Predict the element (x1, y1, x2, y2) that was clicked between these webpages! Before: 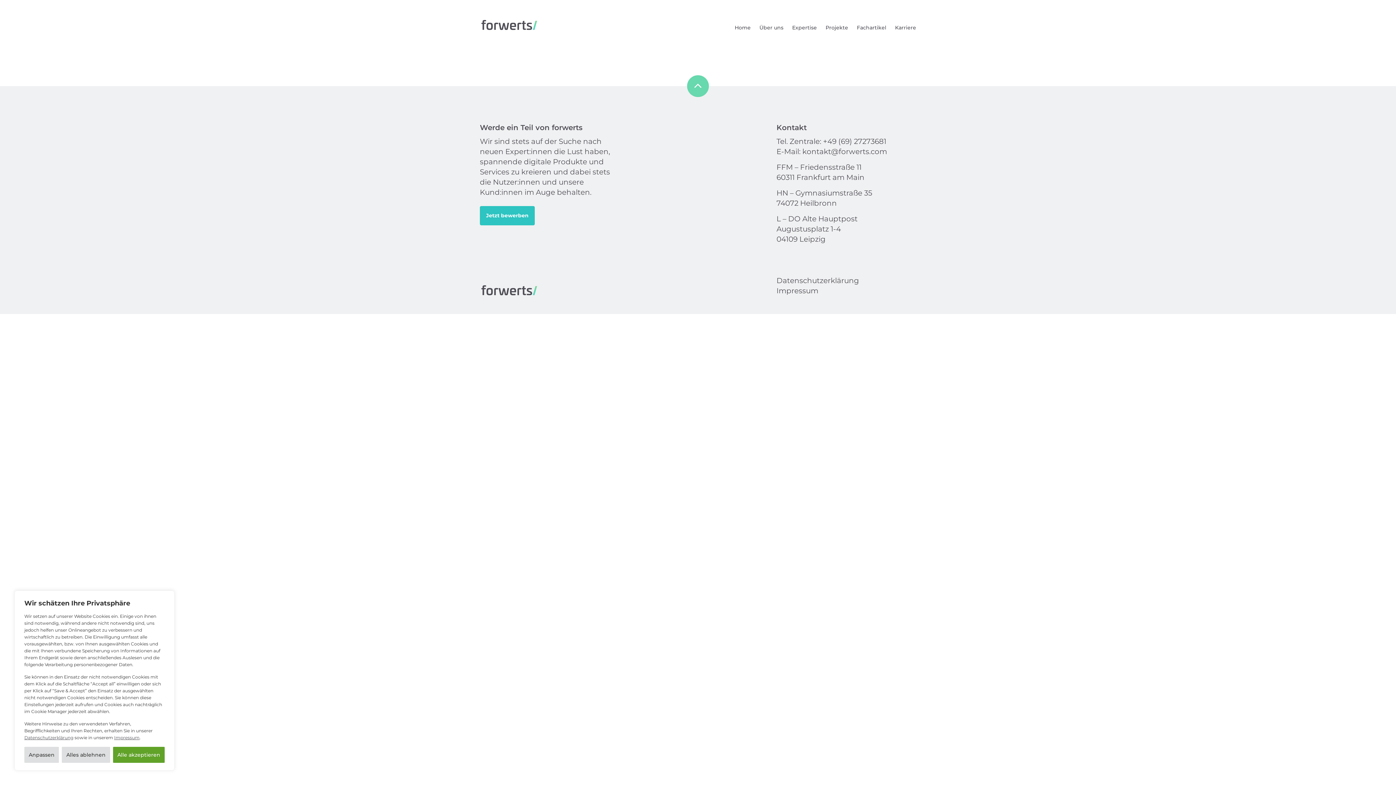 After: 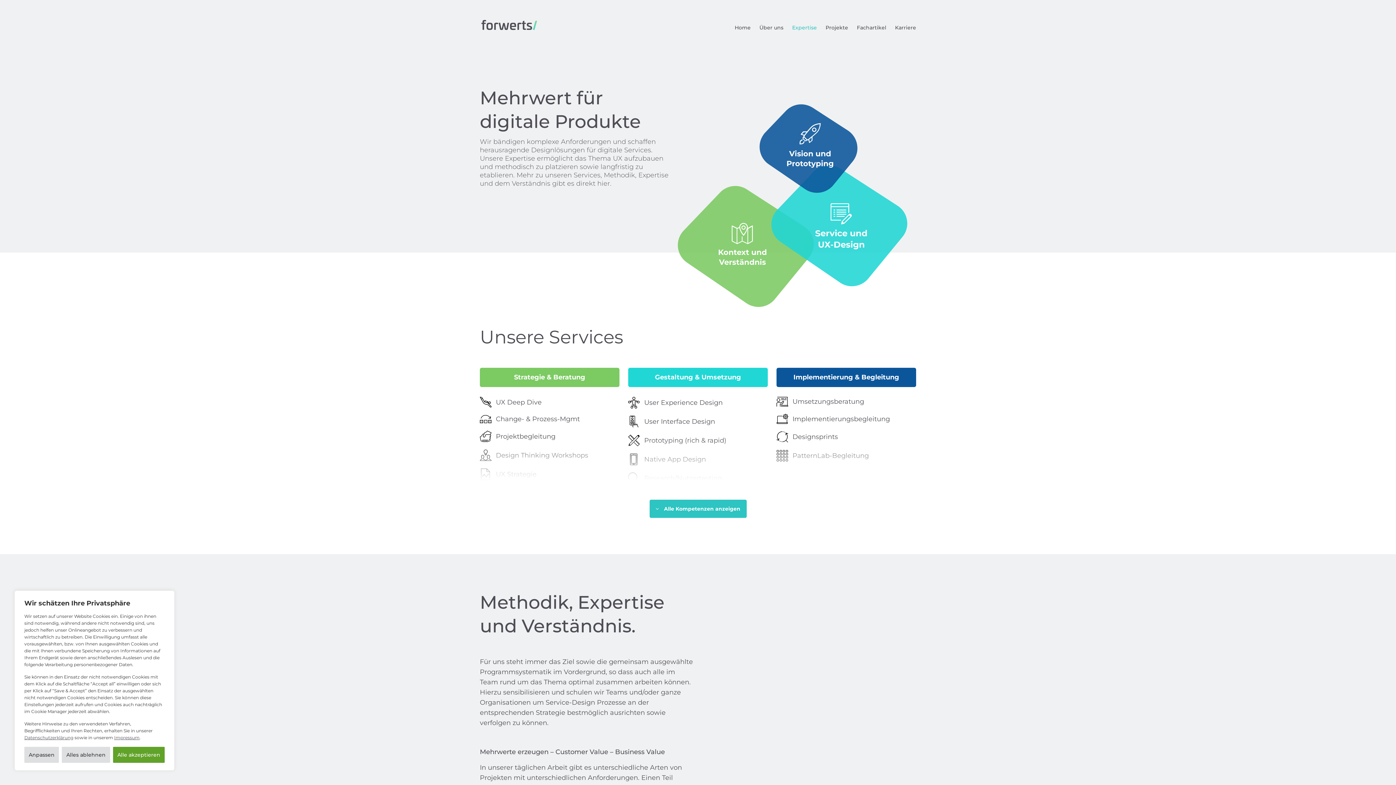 Action: label: Expertise bbox: (792, 24, 817, 30)